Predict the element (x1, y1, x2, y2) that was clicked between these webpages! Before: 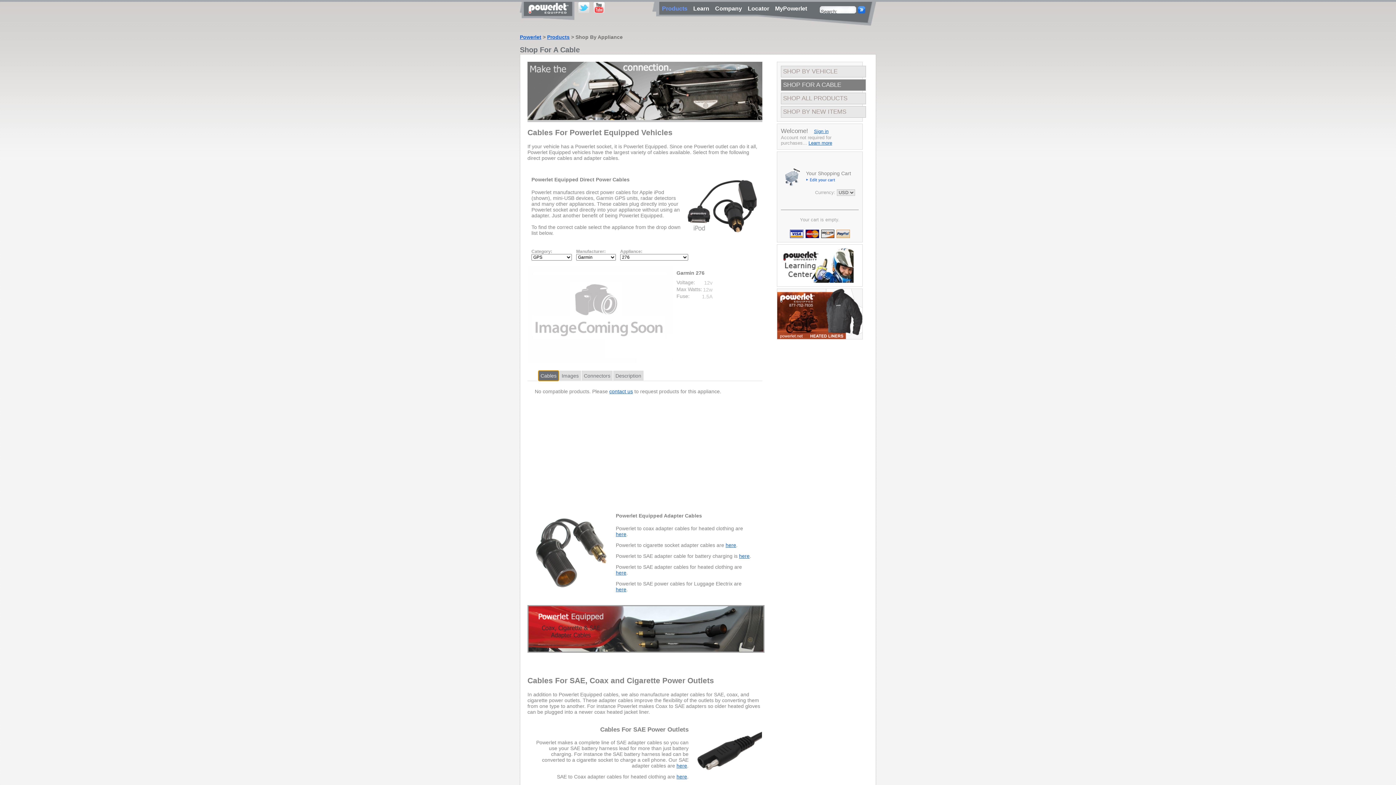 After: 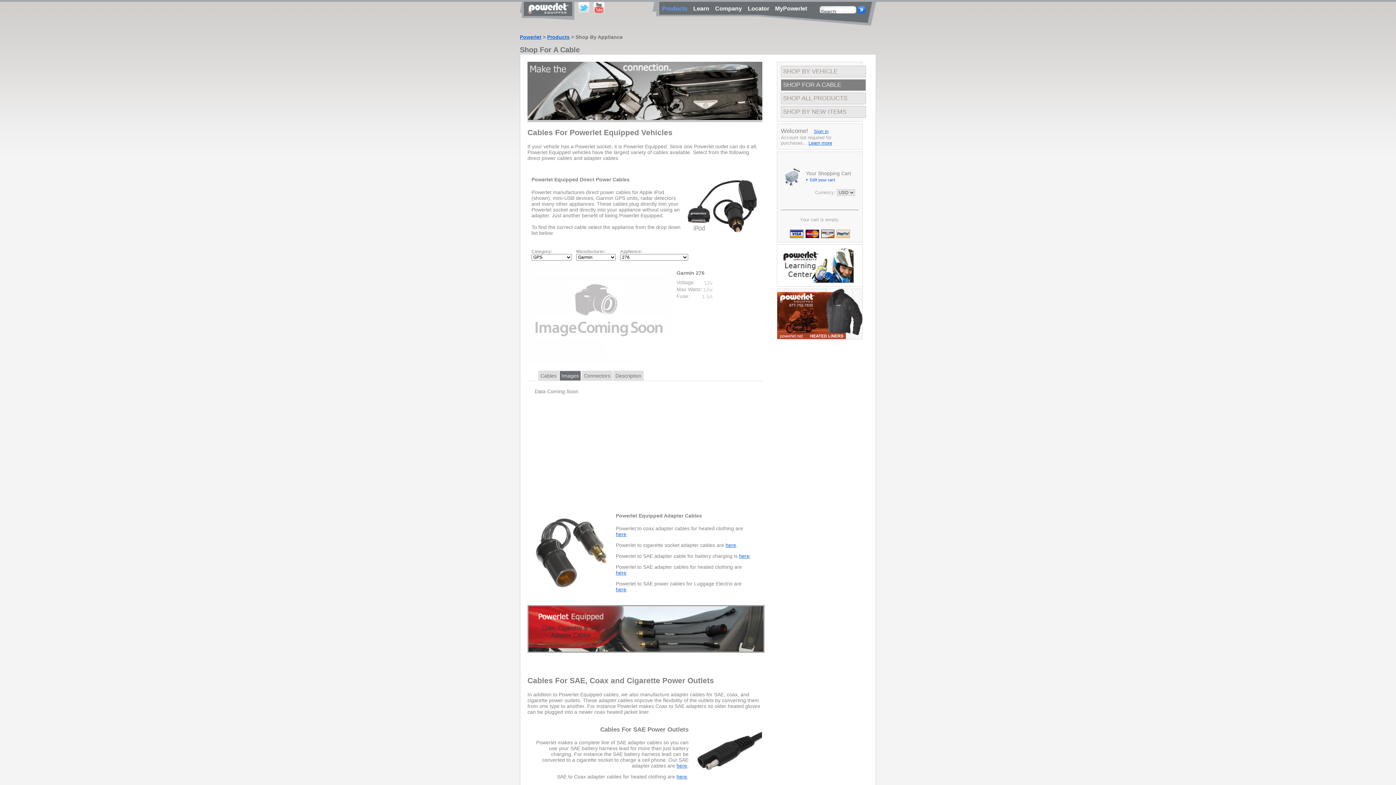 Action: label: Images bbox: (560, 371, 580, 380)